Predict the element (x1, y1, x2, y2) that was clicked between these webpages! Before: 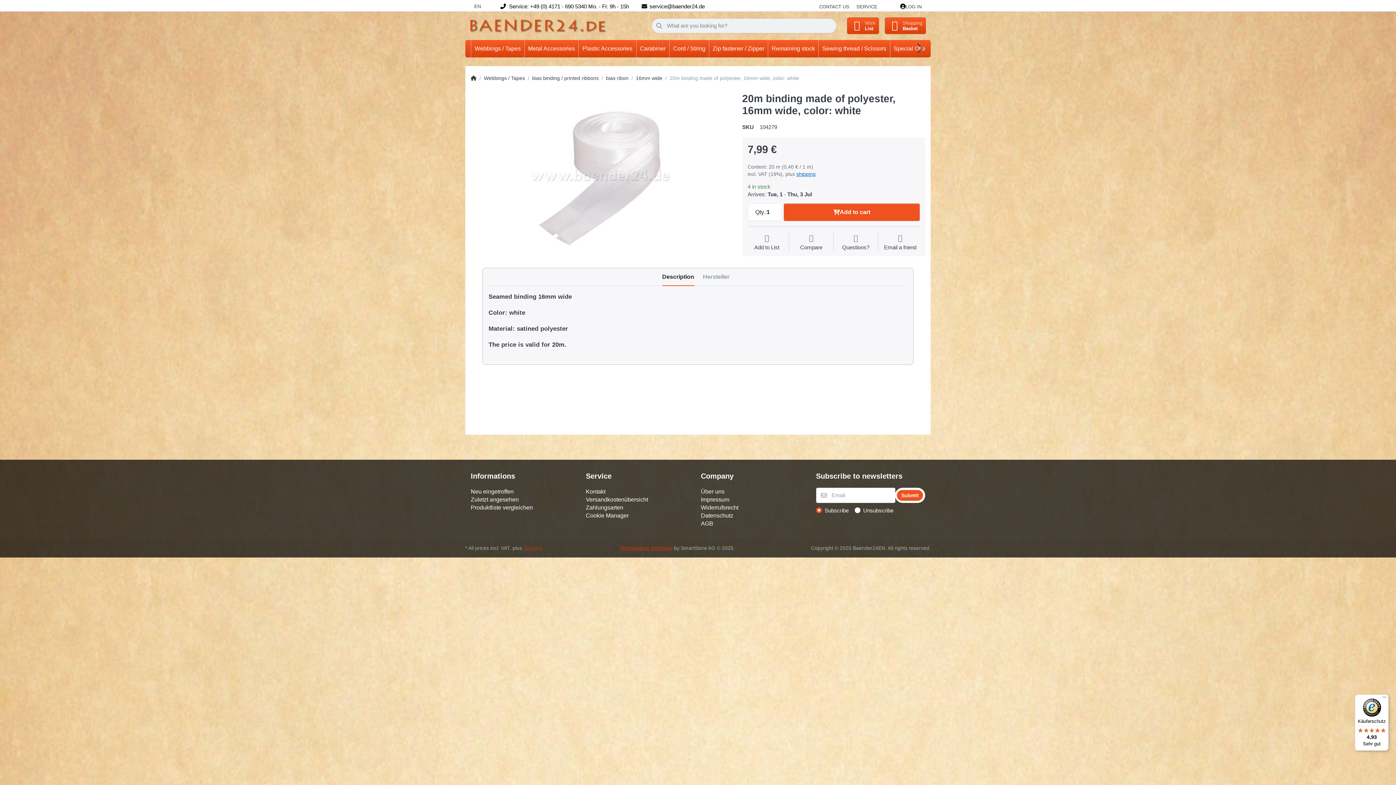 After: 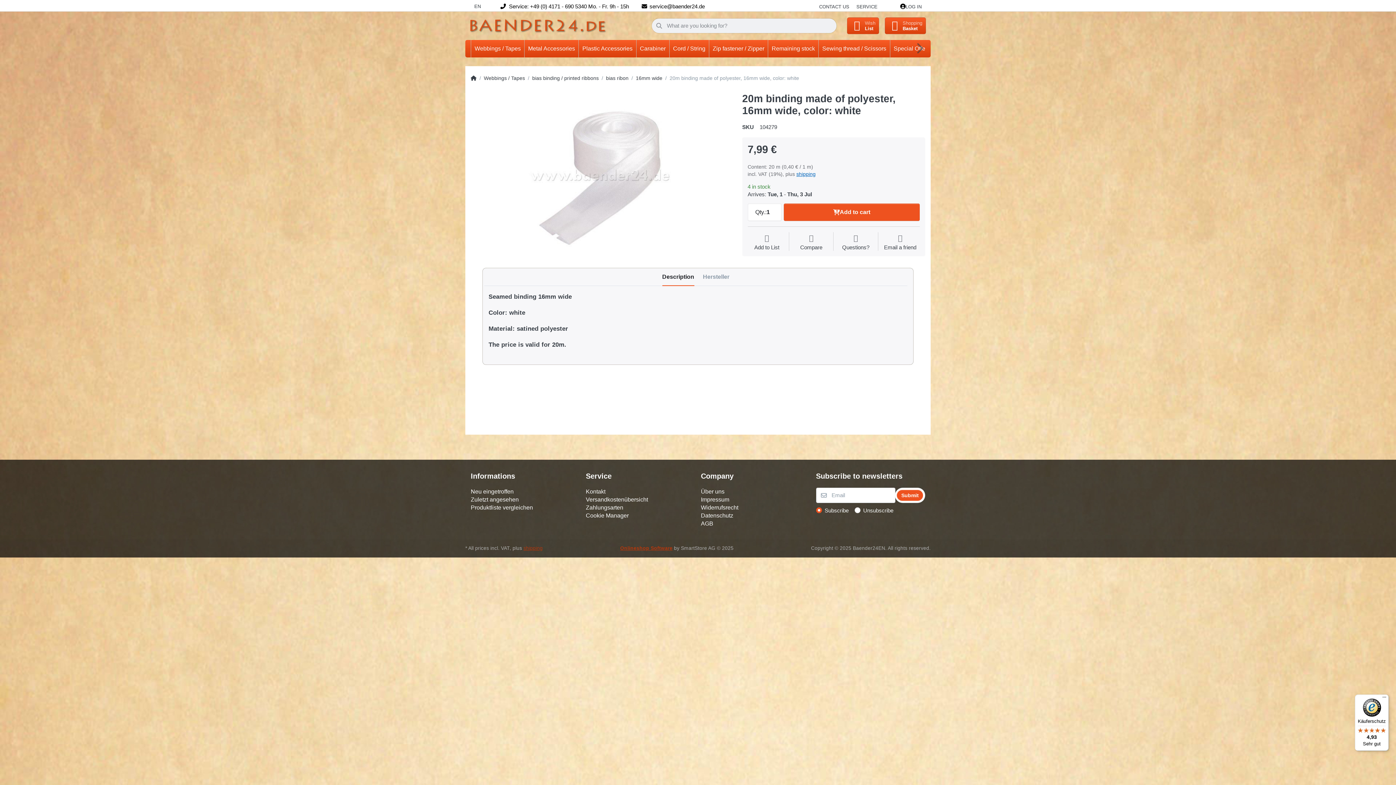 Action: bbox: (620, 545, 672, 551) label: Onlineshop Software